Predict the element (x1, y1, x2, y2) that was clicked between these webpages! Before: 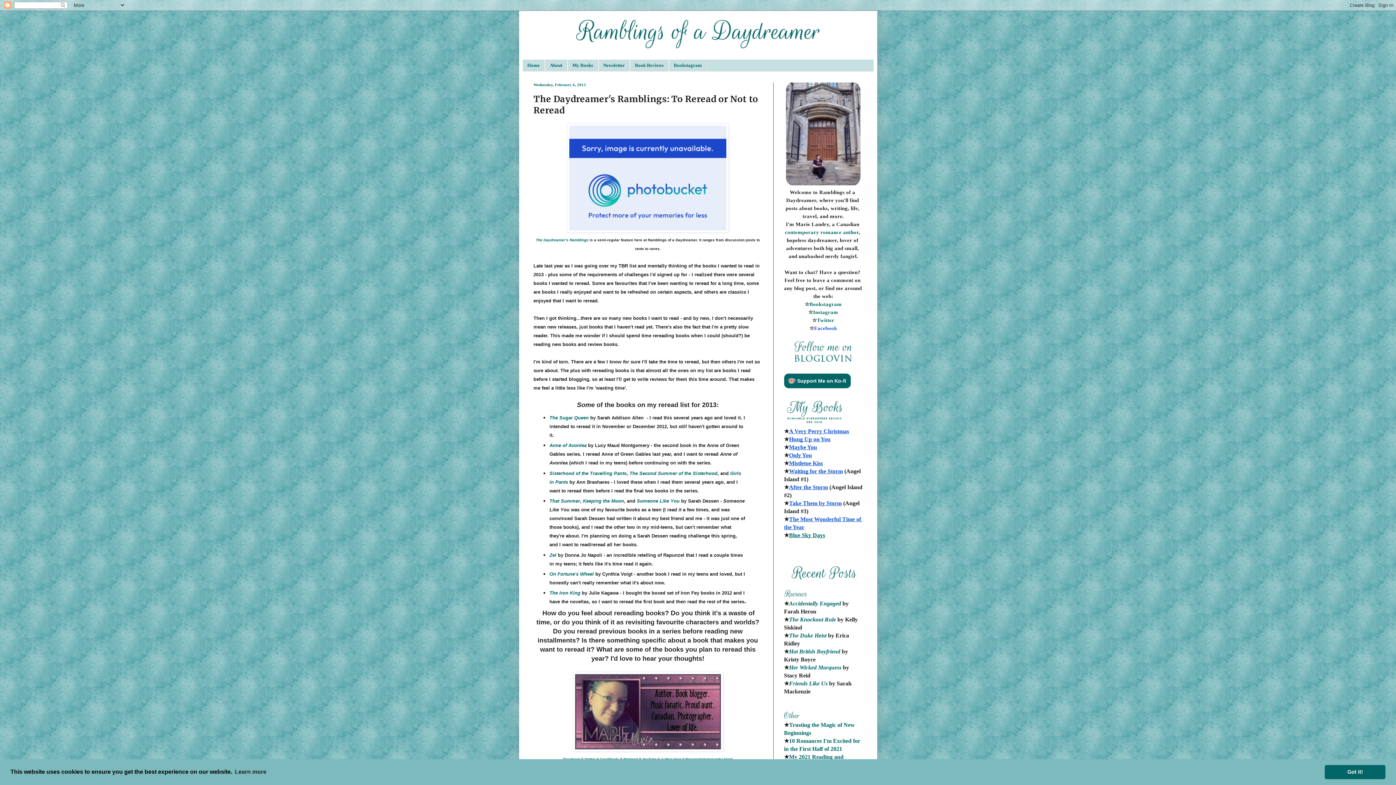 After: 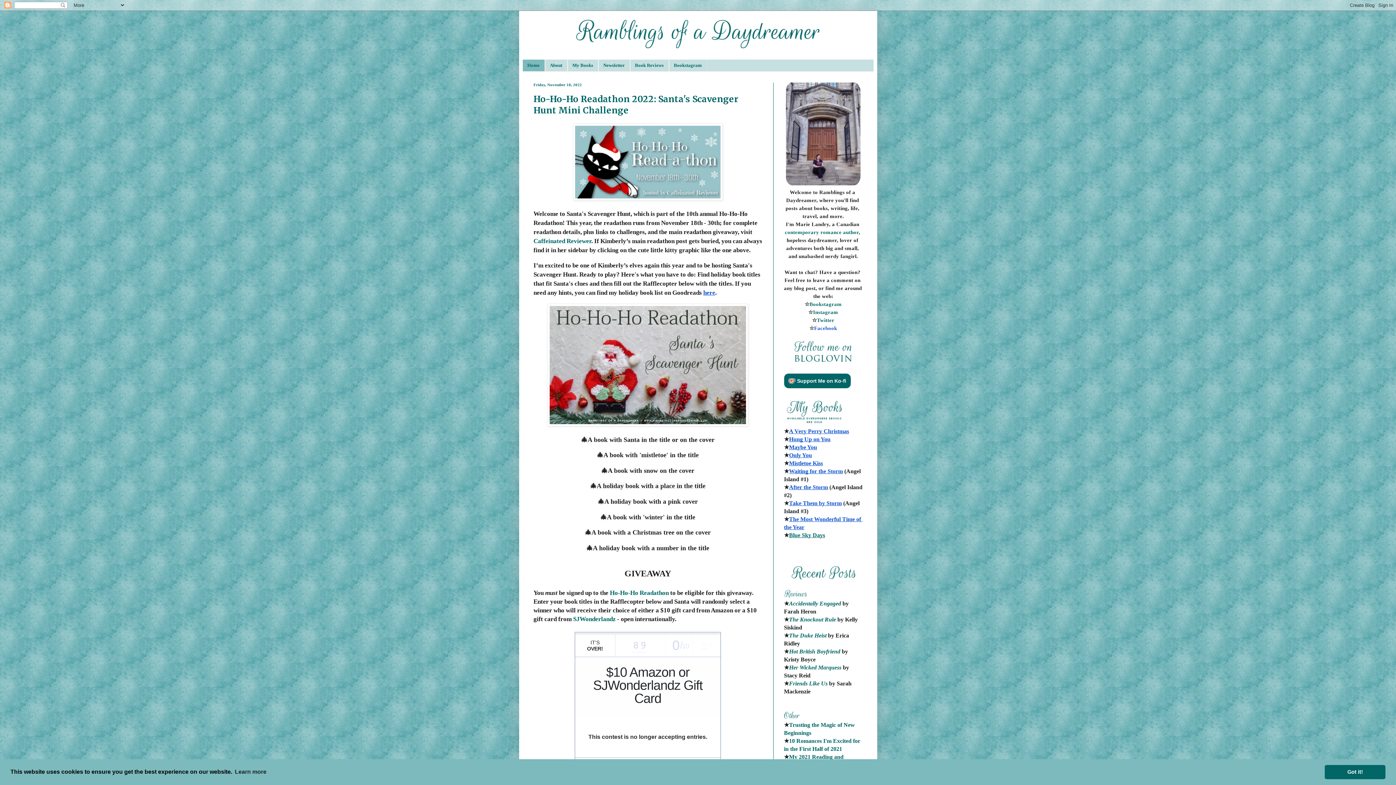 Action: bbox: (570, 52, 826, 58)